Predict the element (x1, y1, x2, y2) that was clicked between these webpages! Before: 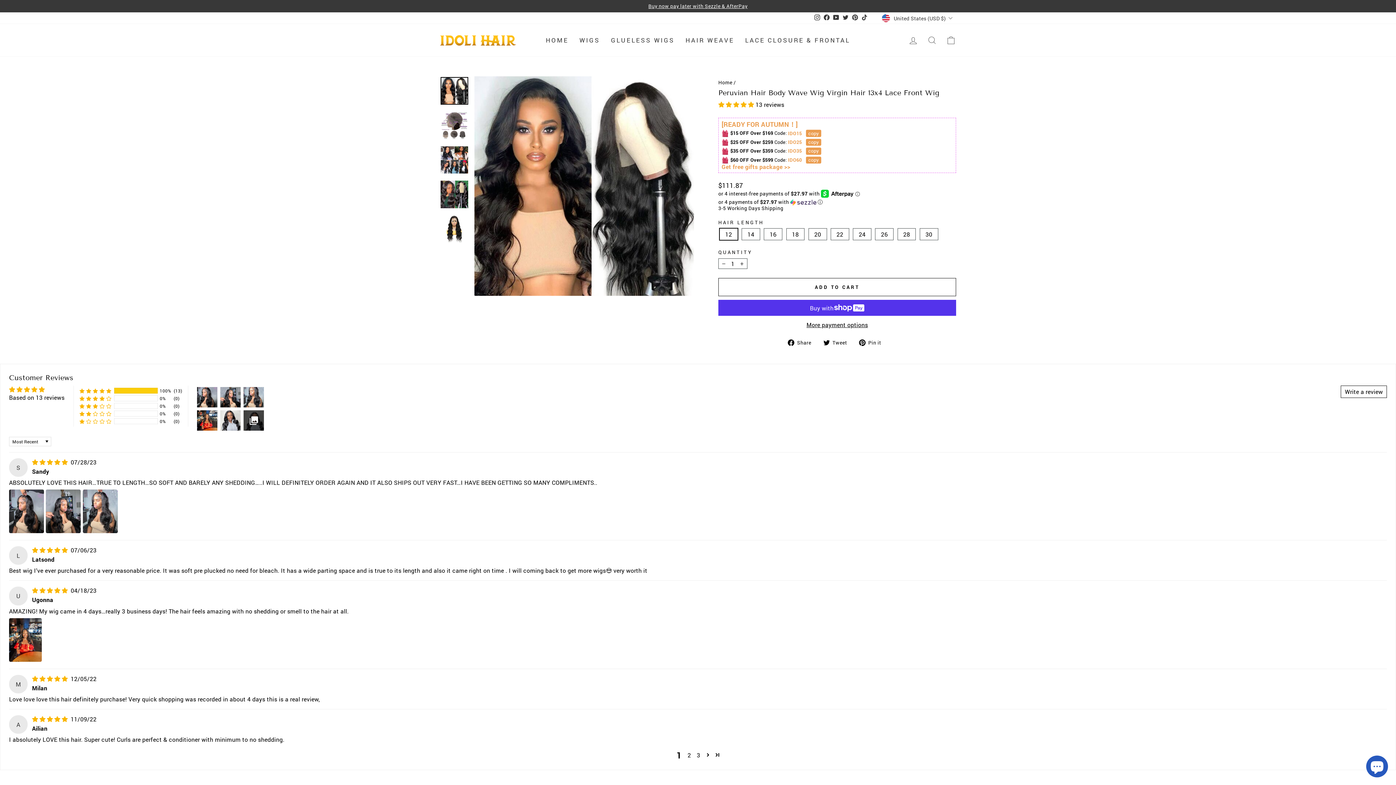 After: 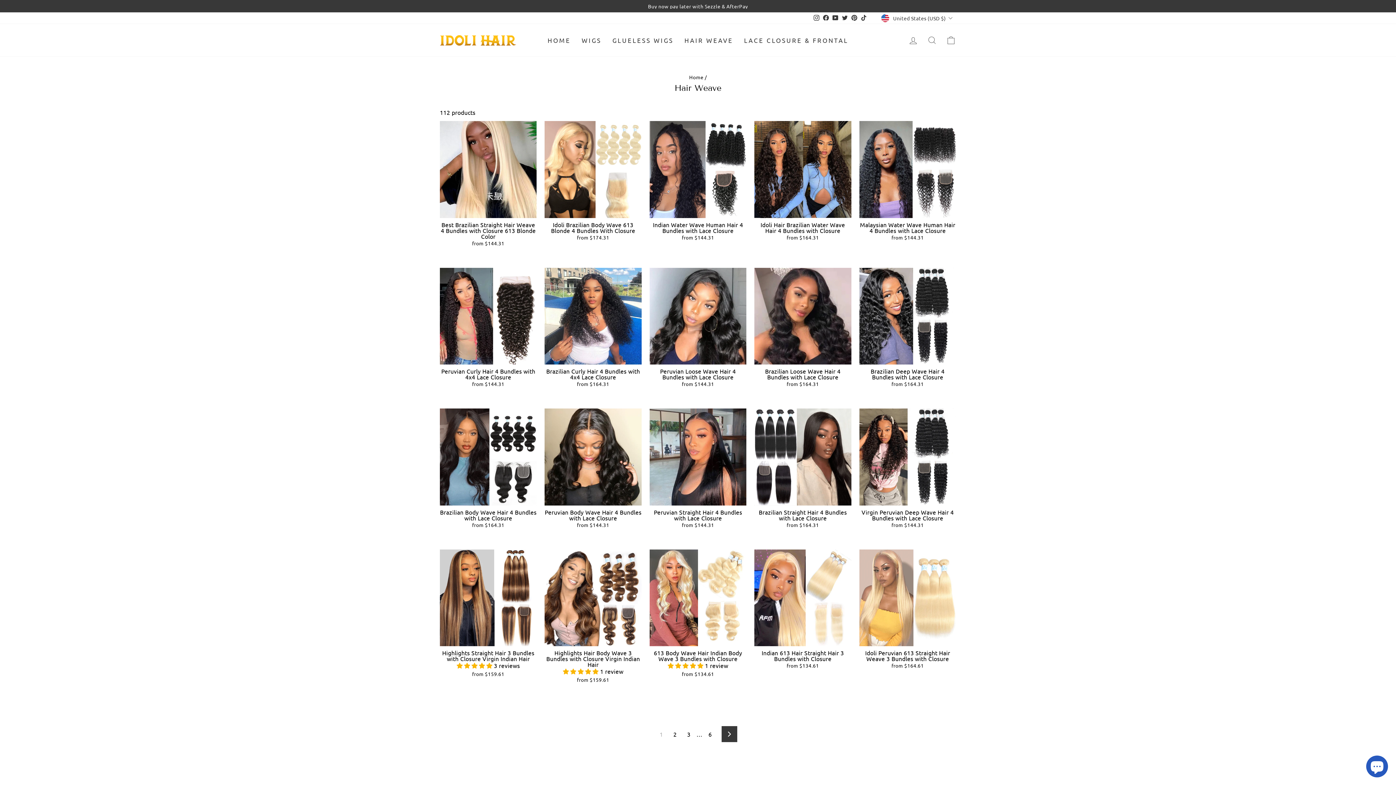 Action: bbox: (680, 34, 739, 46) label: HAIR WEAVE